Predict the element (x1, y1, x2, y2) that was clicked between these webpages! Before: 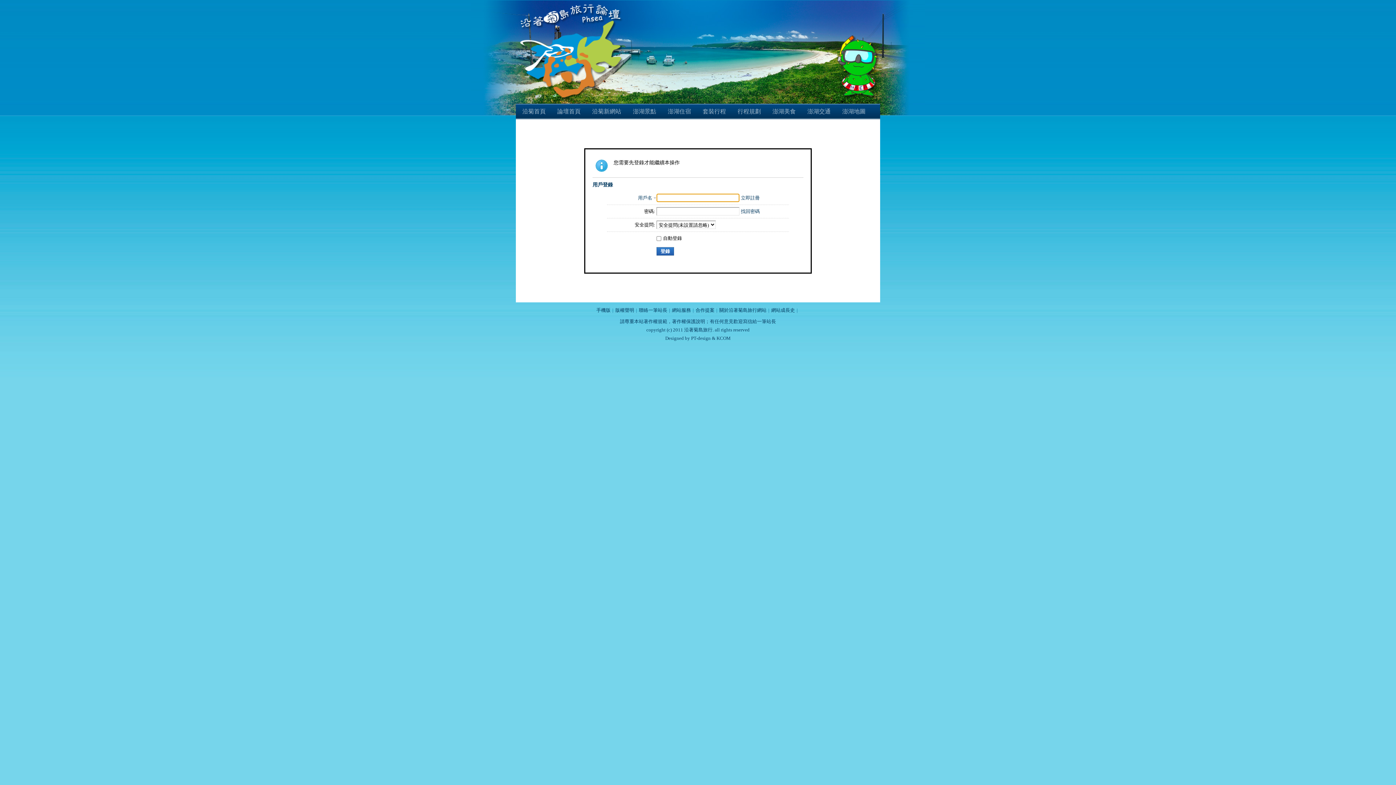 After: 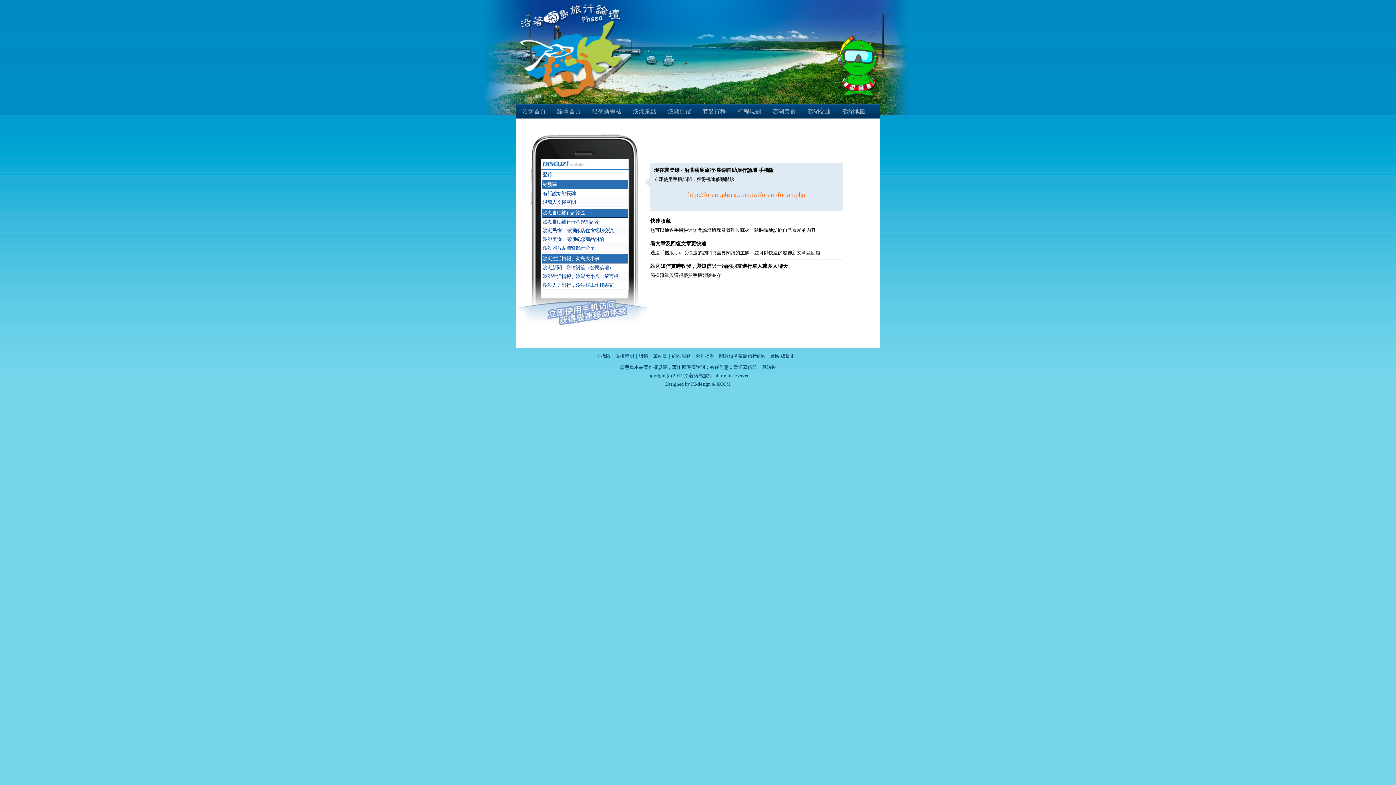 Action: bbox: (596, 307, 610, 313) label: 手機版